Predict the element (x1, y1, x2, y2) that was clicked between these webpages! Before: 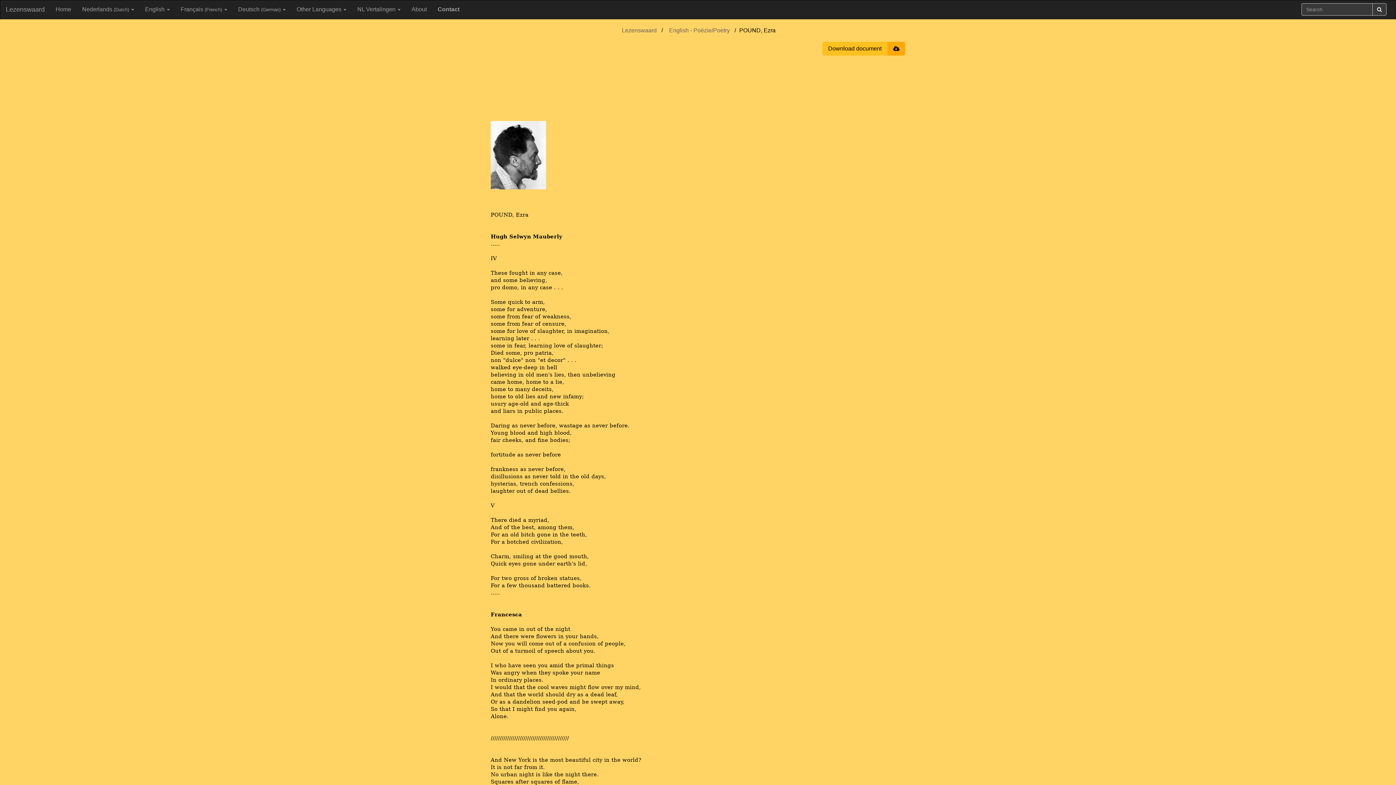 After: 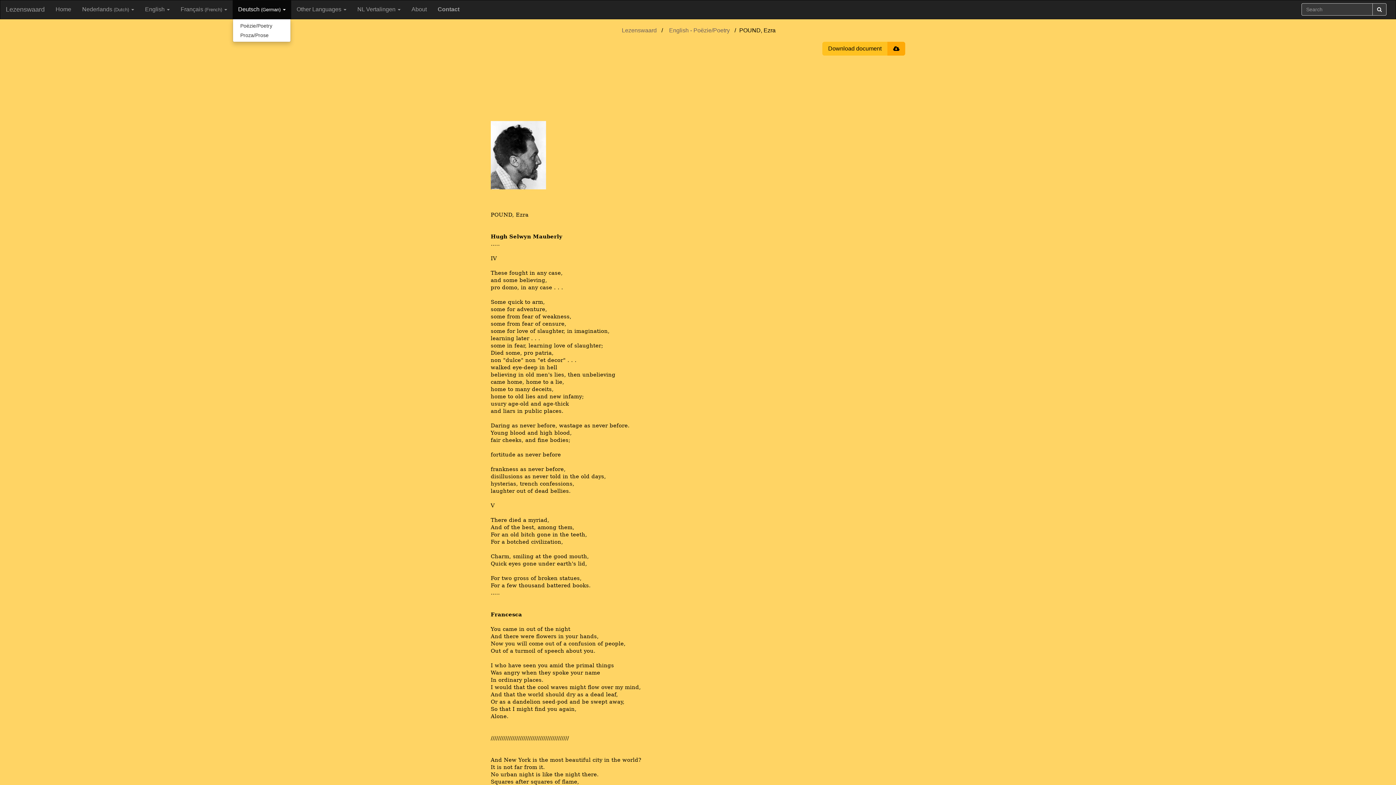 Action: label: Deutsch (German)  bbox: (232, 0, 291, 18)